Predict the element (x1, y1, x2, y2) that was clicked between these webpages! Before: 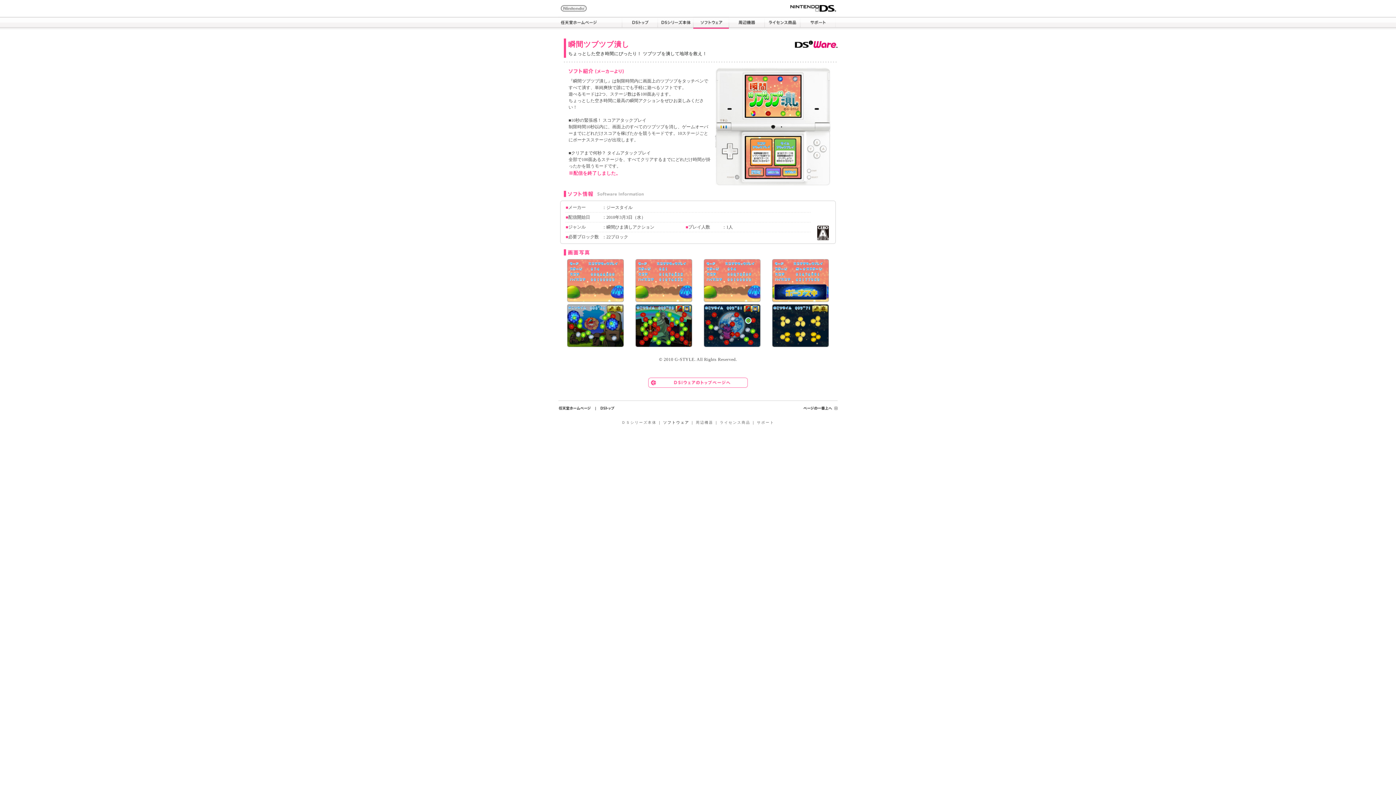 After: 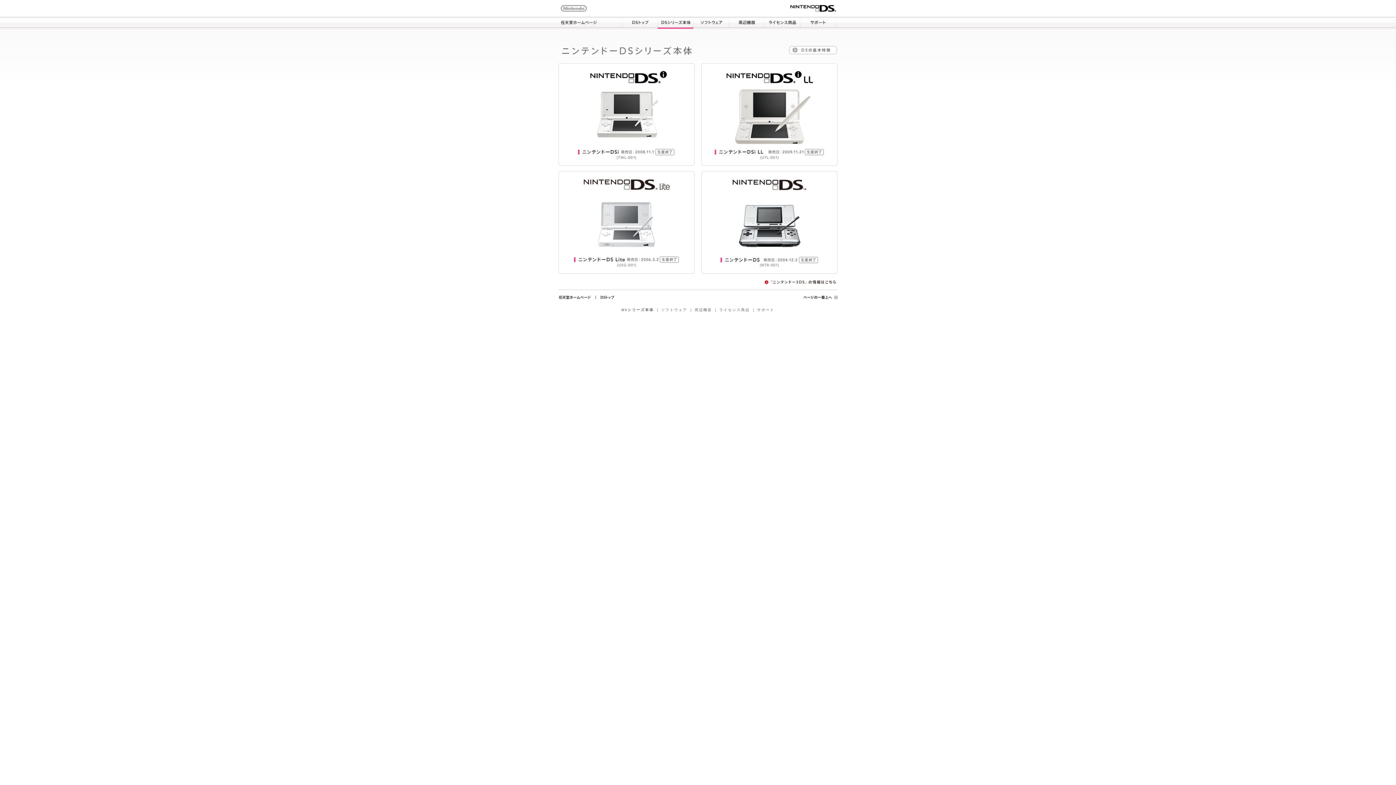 Action: label: ＤＳシリーズ本体 bbox: (621, 420, 656, 424)